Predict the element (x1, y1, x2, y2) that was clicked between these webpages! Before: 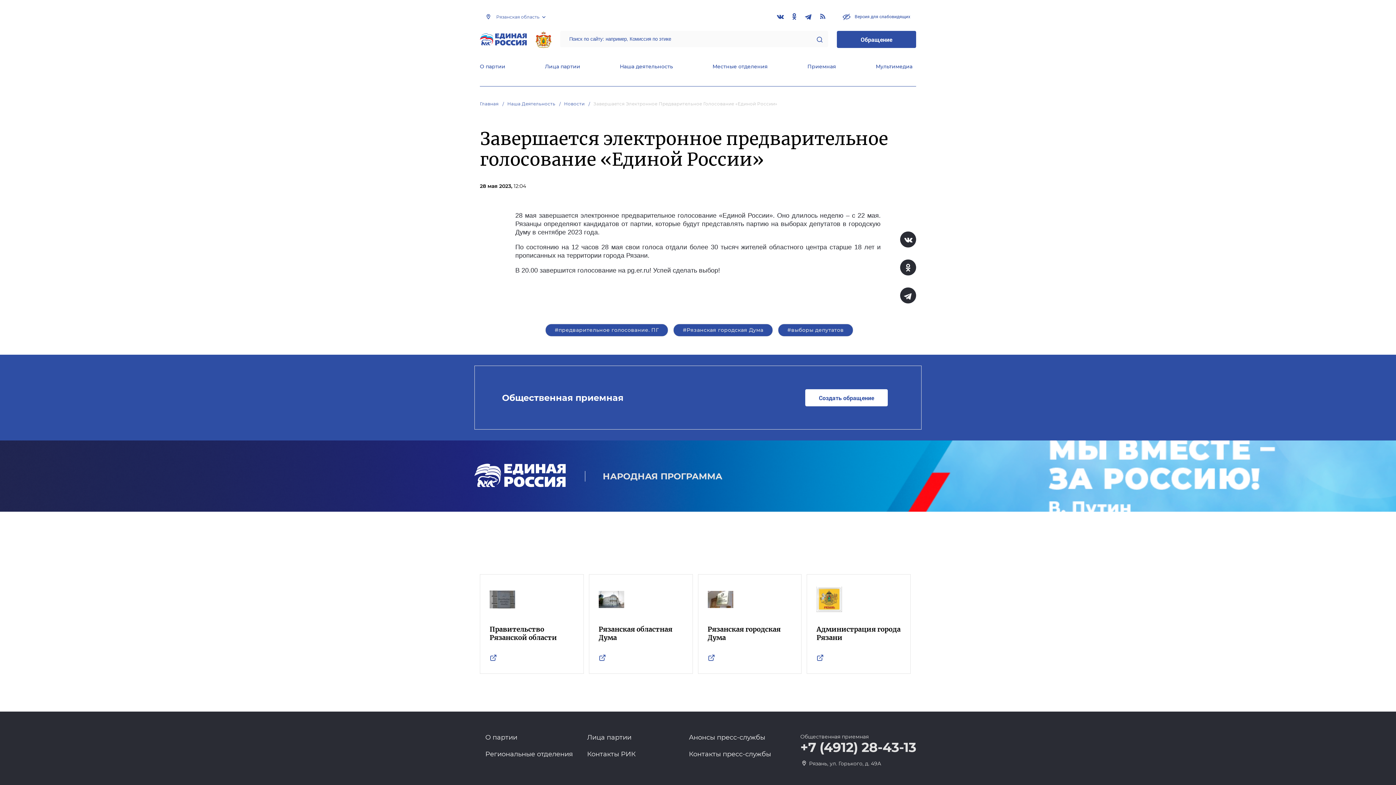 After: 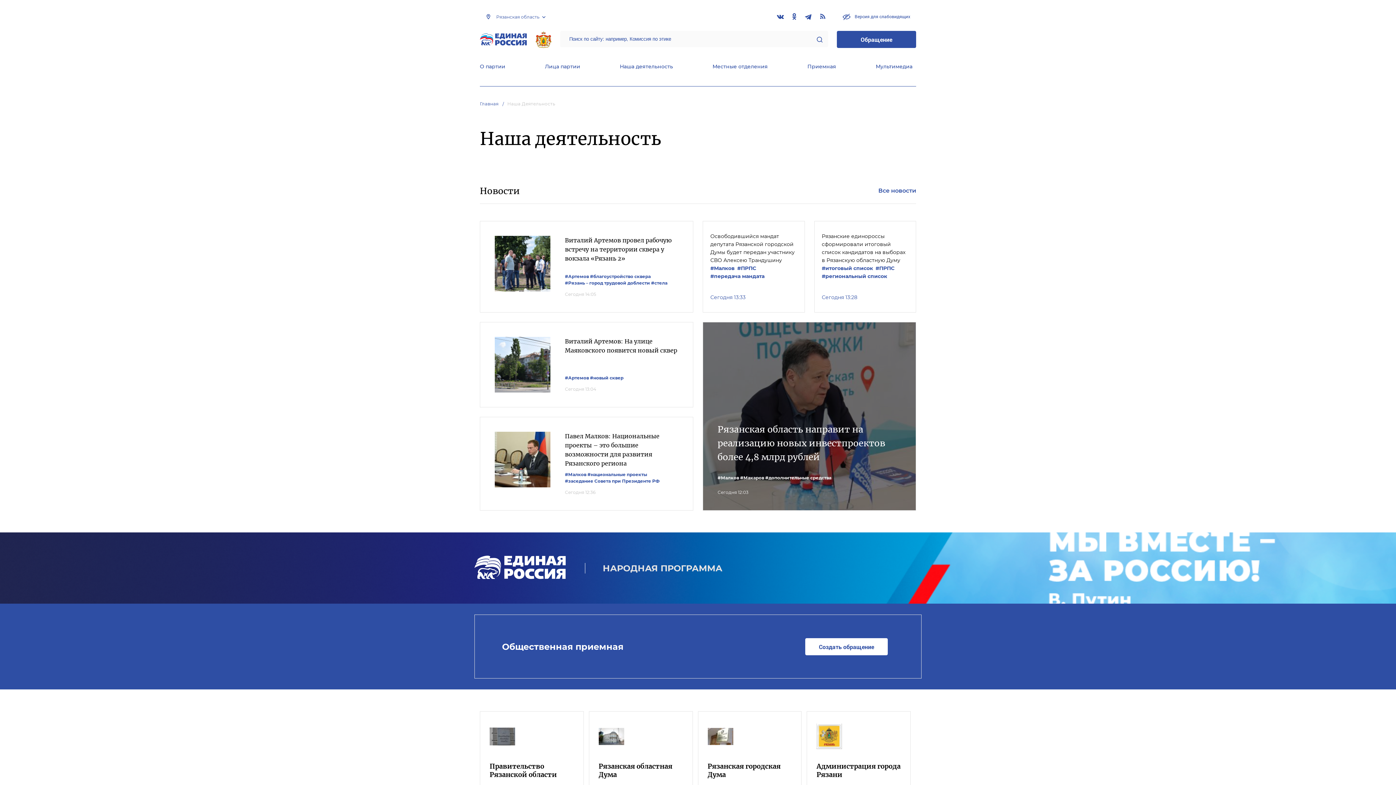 Action: label: Наша Деятельность bbox: (507, 101, 562, 106)